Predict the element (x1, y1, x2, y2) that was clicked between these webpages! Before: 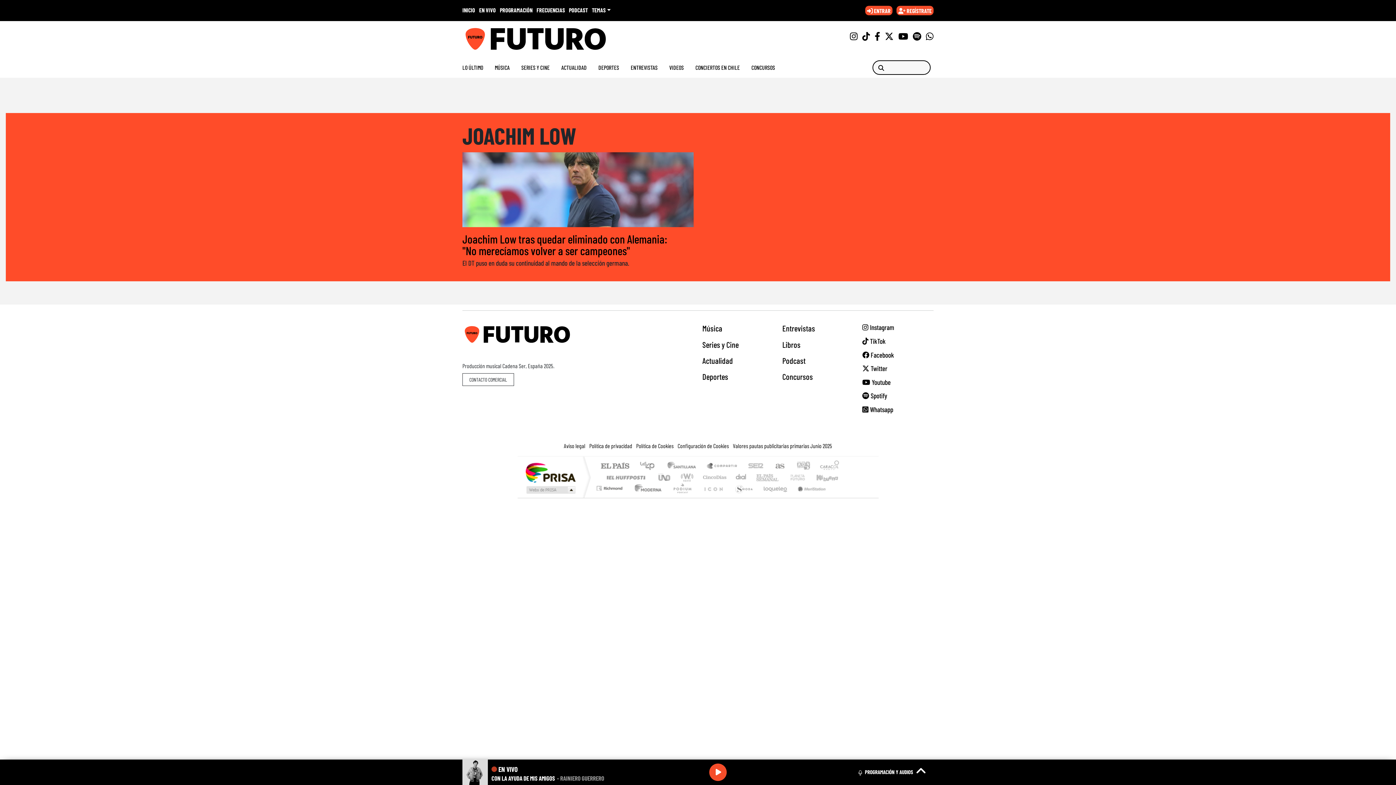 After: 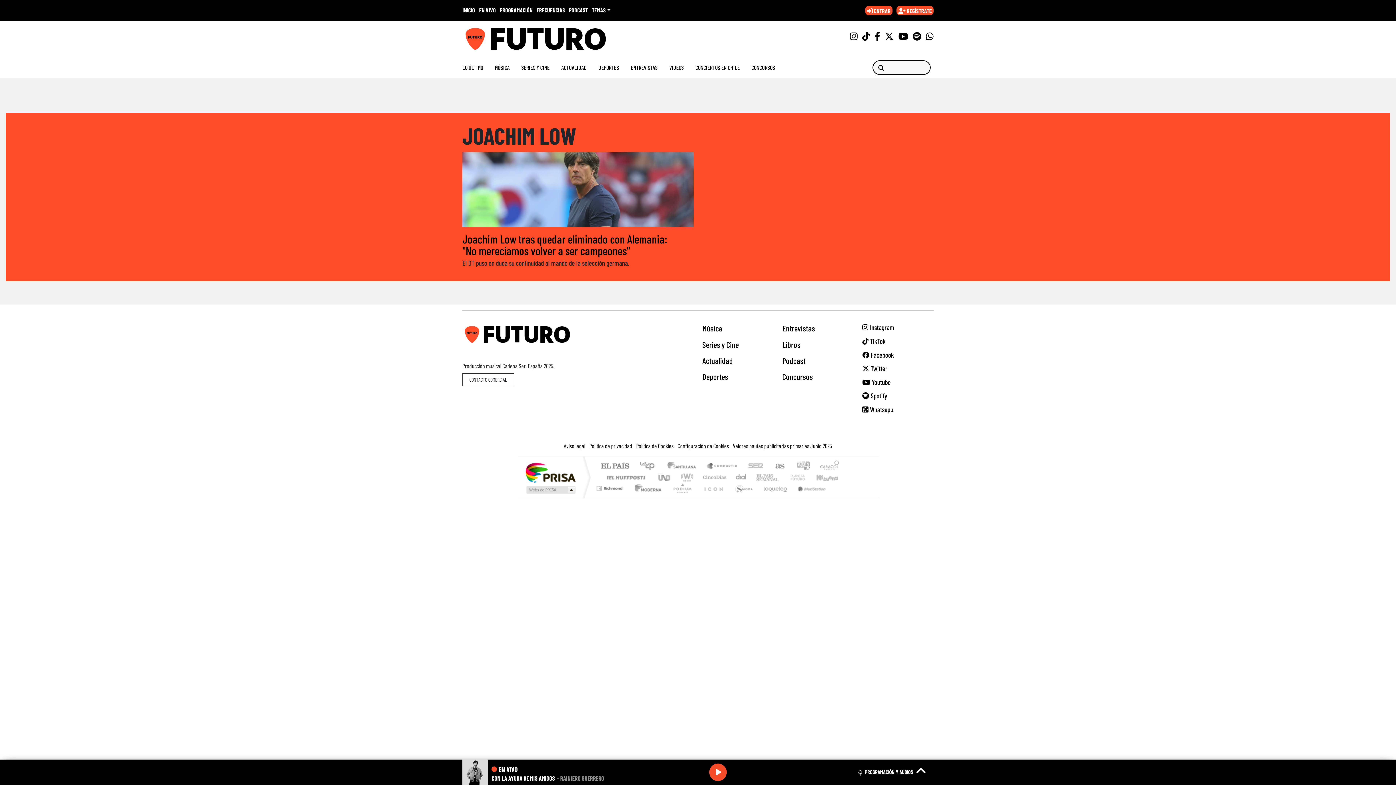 Action: label: Los 40 principales bbox: (636, 462, 663, 471)